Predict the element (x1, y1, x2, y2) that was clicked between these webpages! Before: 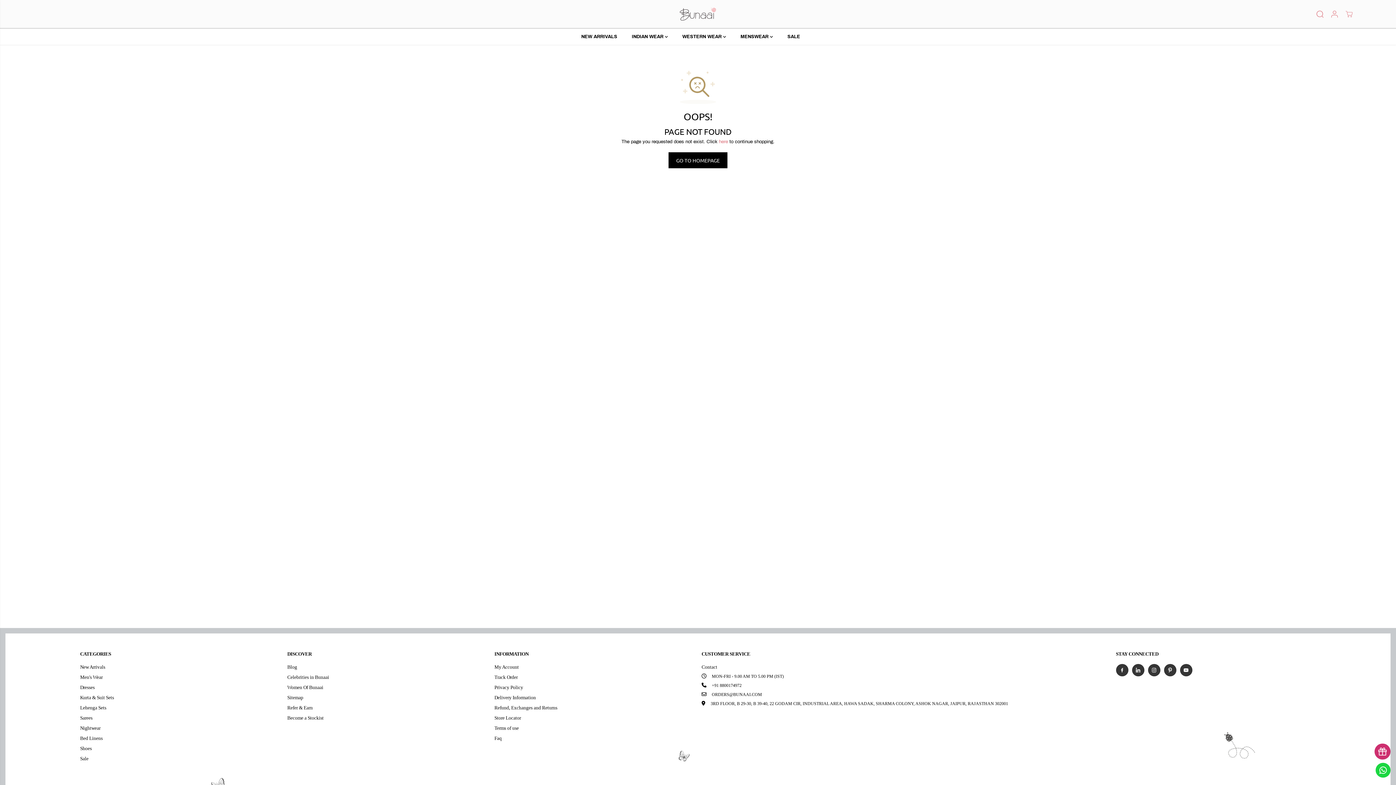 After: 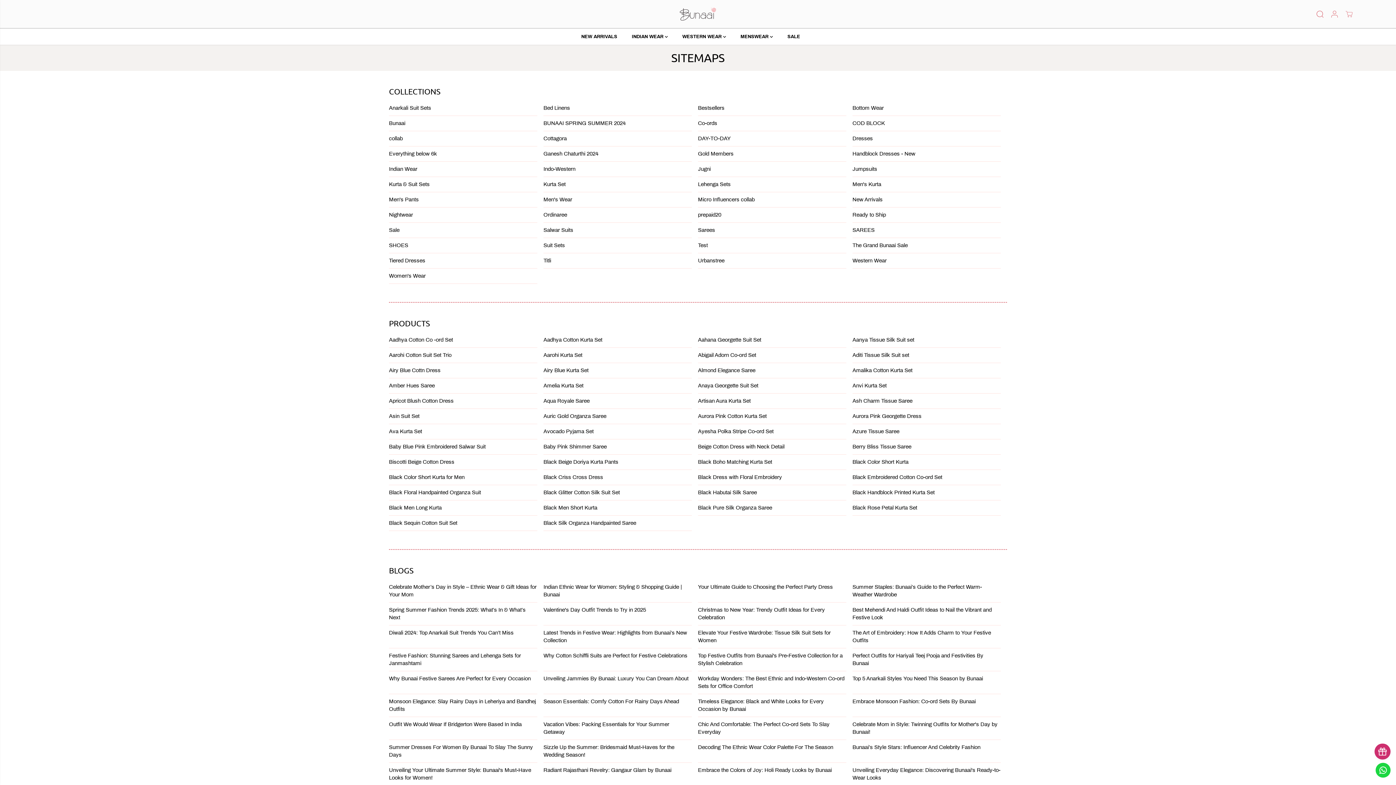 Action: label: Sitemap bbox: (287, 694, 303, 701)